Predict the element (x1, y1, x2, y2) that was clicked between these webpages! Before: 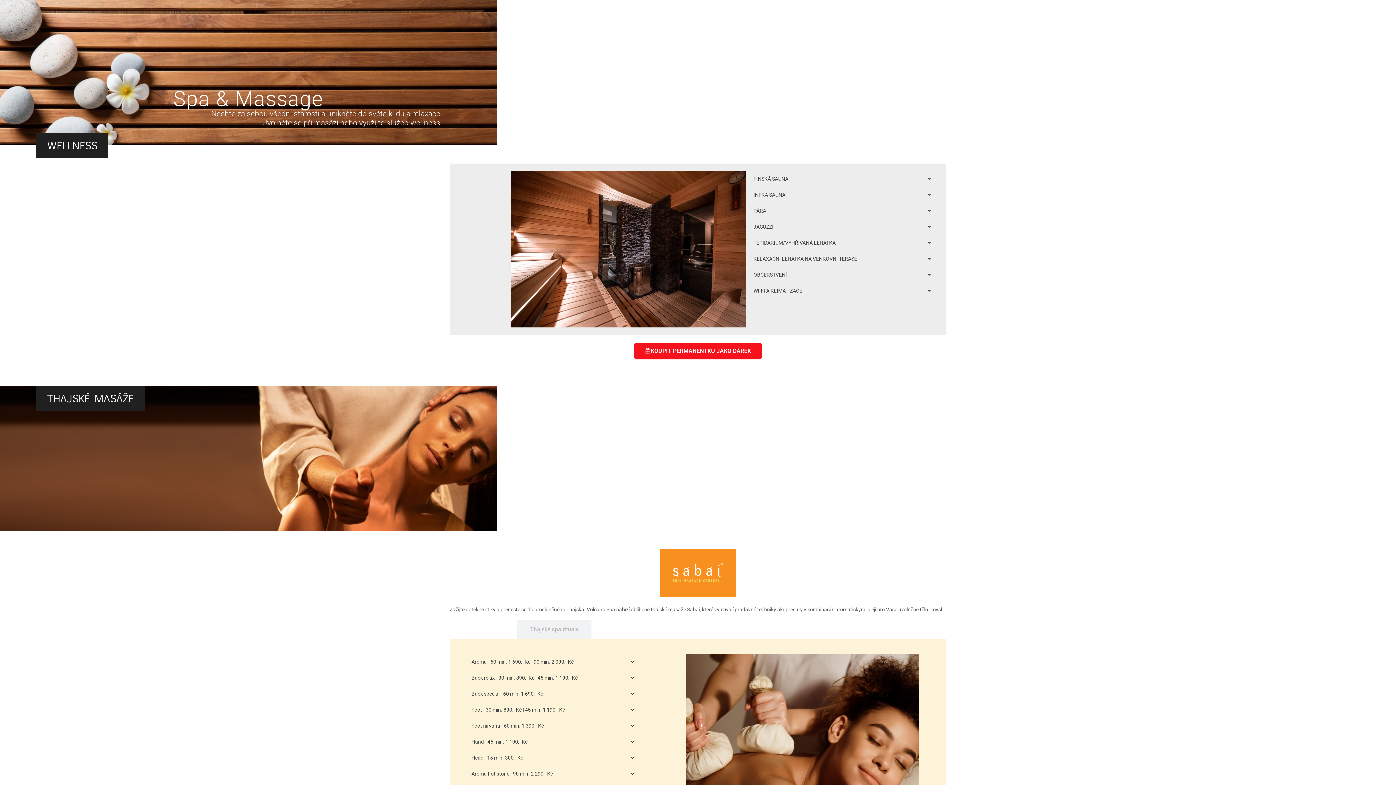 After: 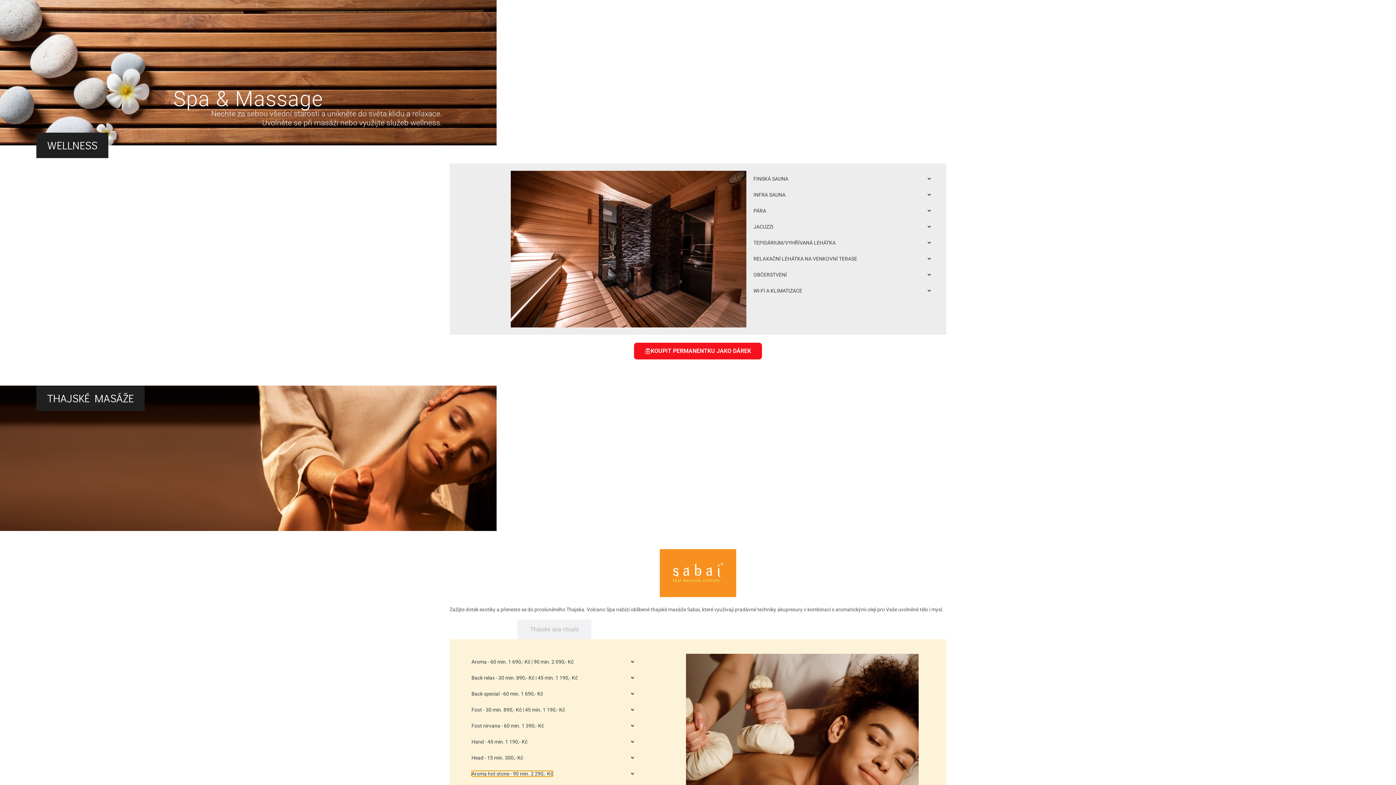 Action: bbox: (471, 771, 553, 777) label: Aroma hot stone - 90 min. 2 290,- Kč